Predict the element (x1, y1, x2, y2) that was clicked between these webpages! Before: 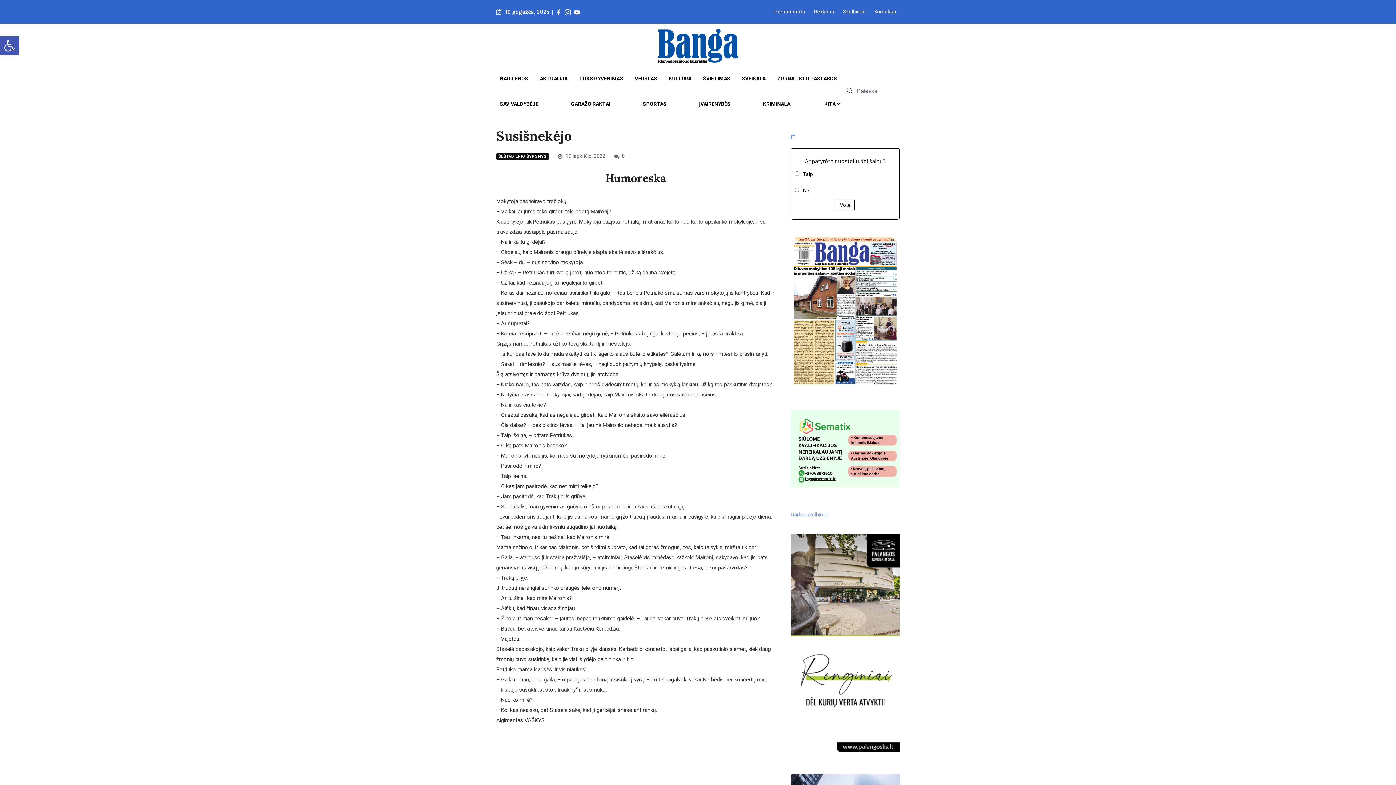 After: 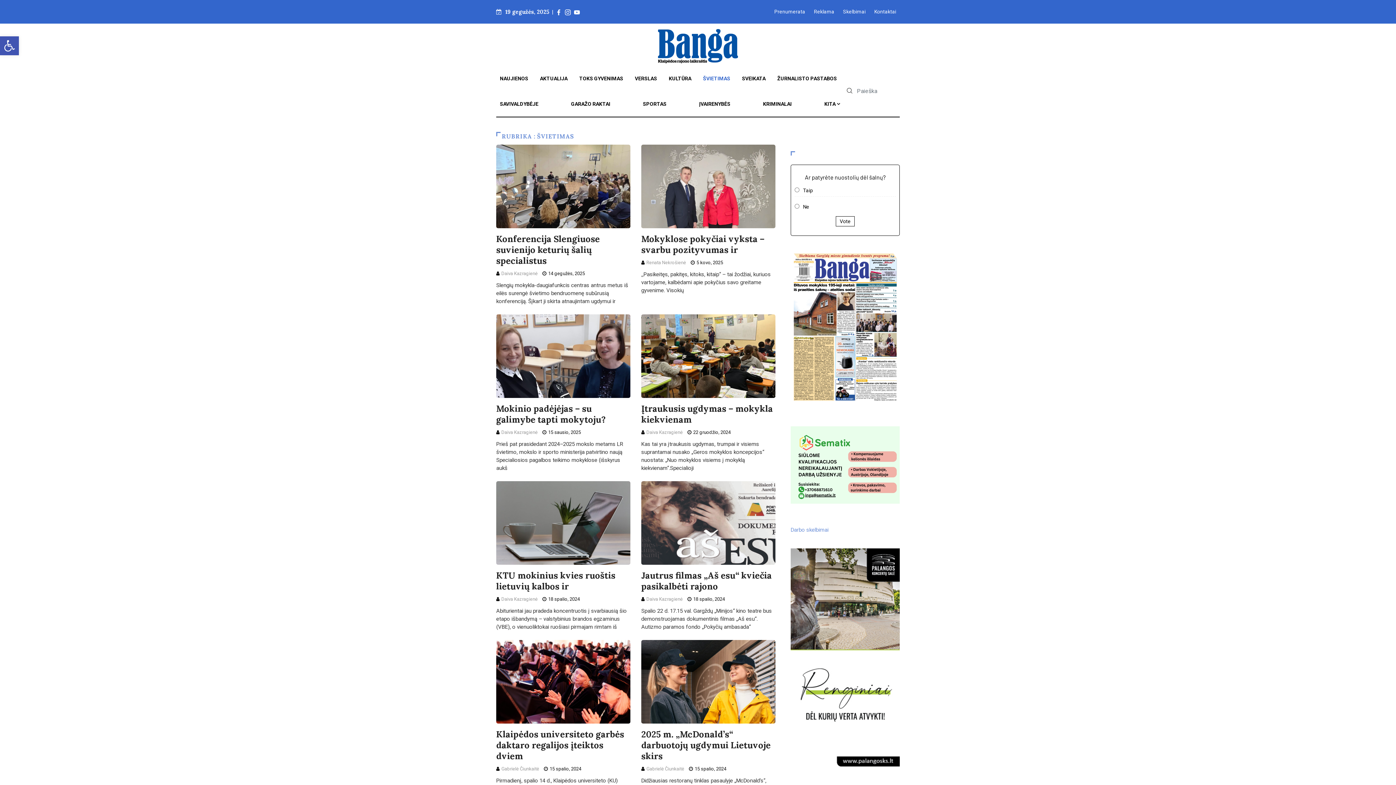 Action: bbox: (703, 65, 730, 91) label: ŠVIETIMAS